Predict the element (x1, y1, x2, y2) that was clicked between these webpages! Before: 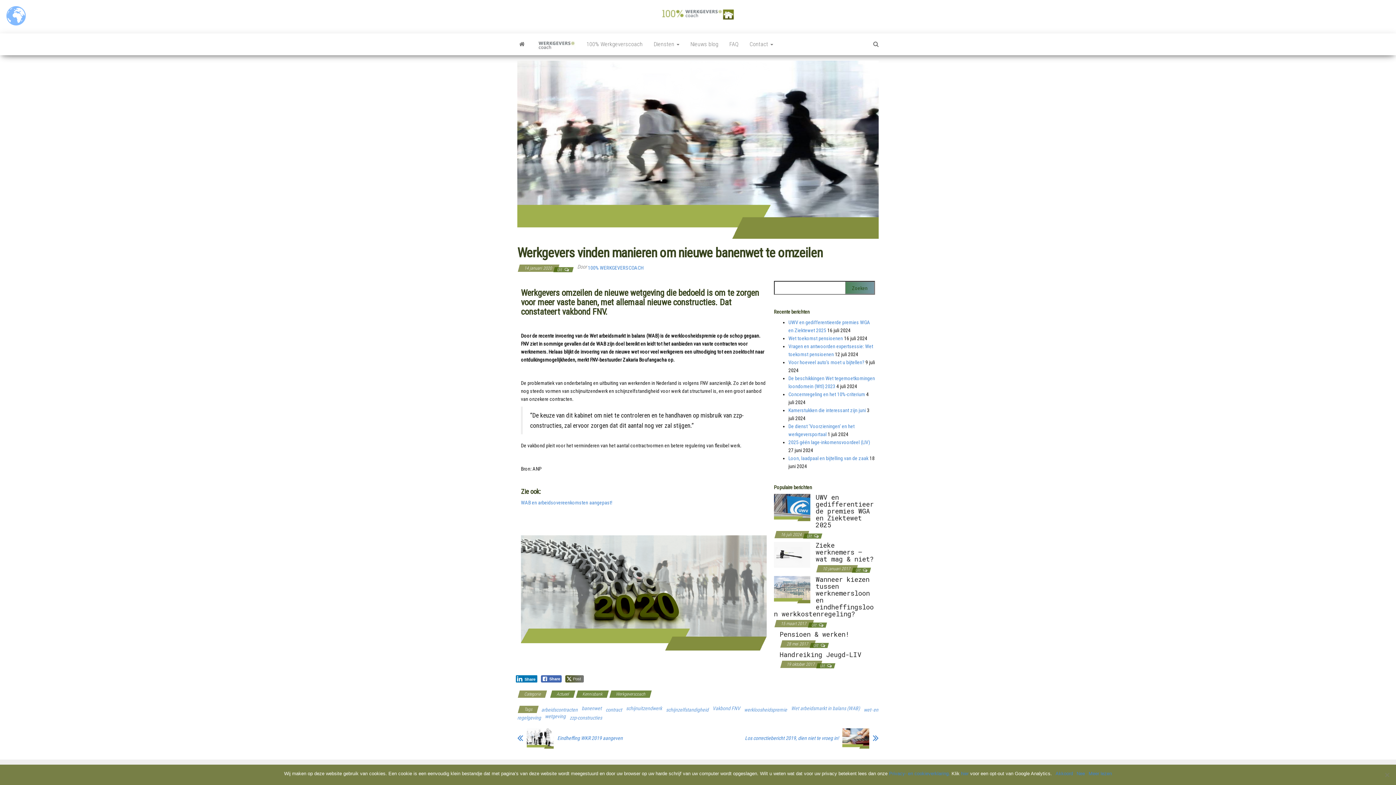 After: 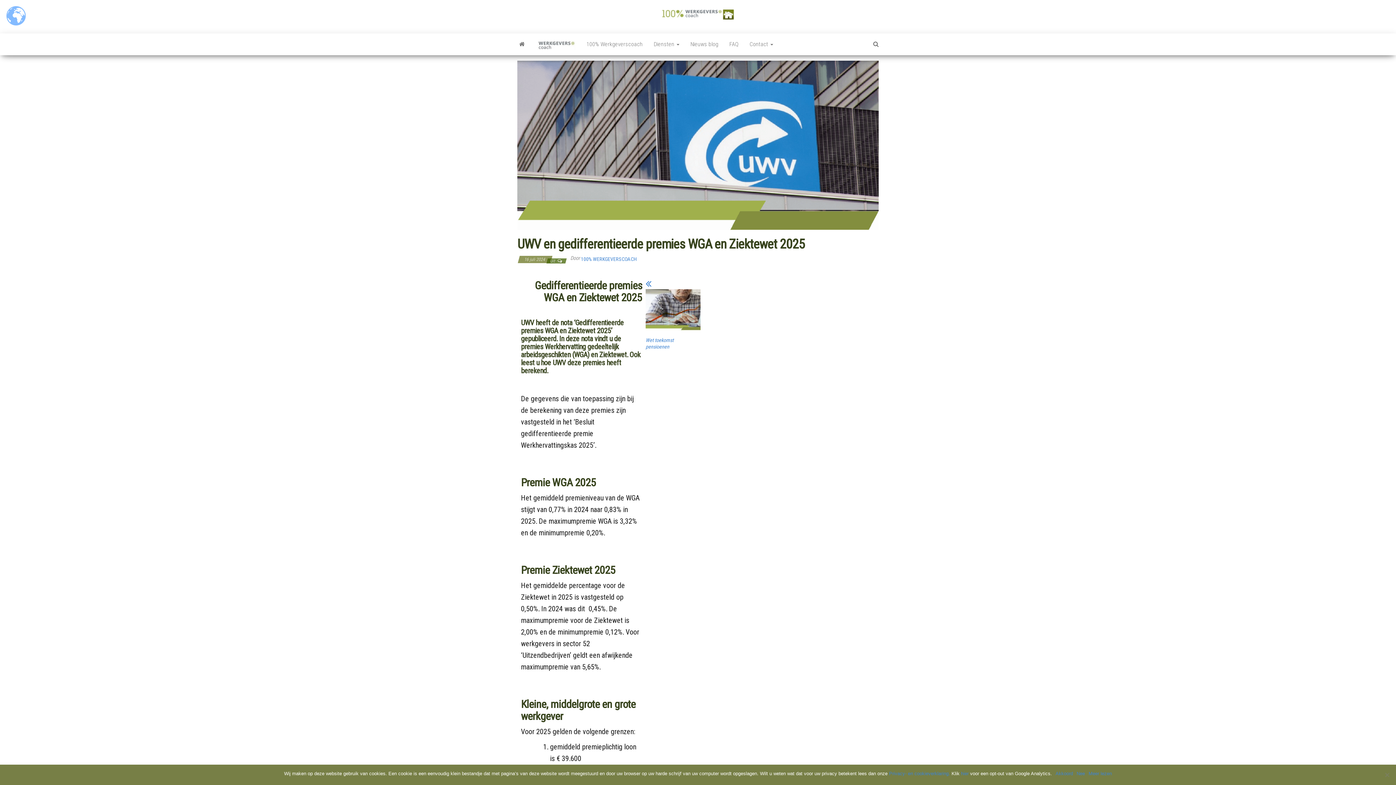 Action: bbox: (815, 493, 873, 529) label: UWV en gedifferentieerde premies WGA en Ziektewet 2025